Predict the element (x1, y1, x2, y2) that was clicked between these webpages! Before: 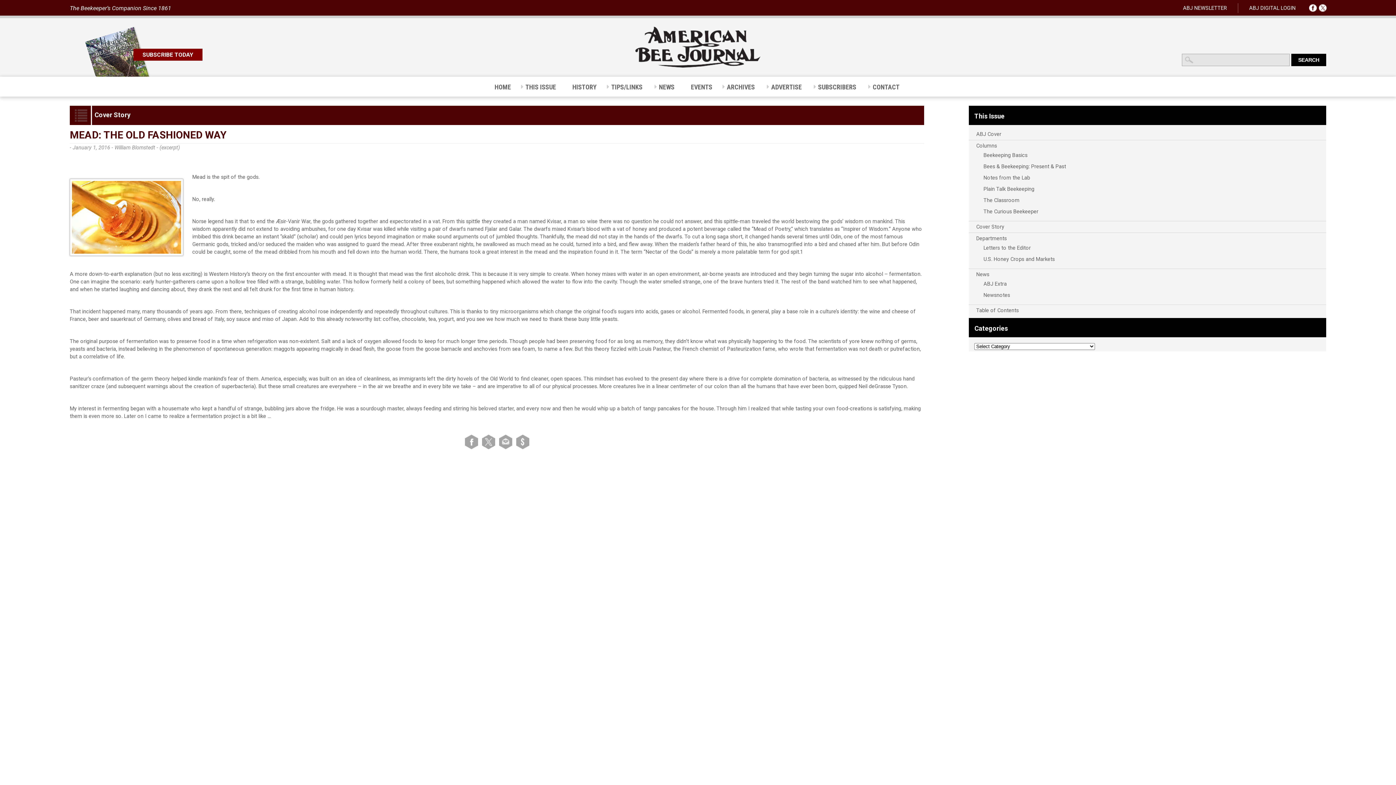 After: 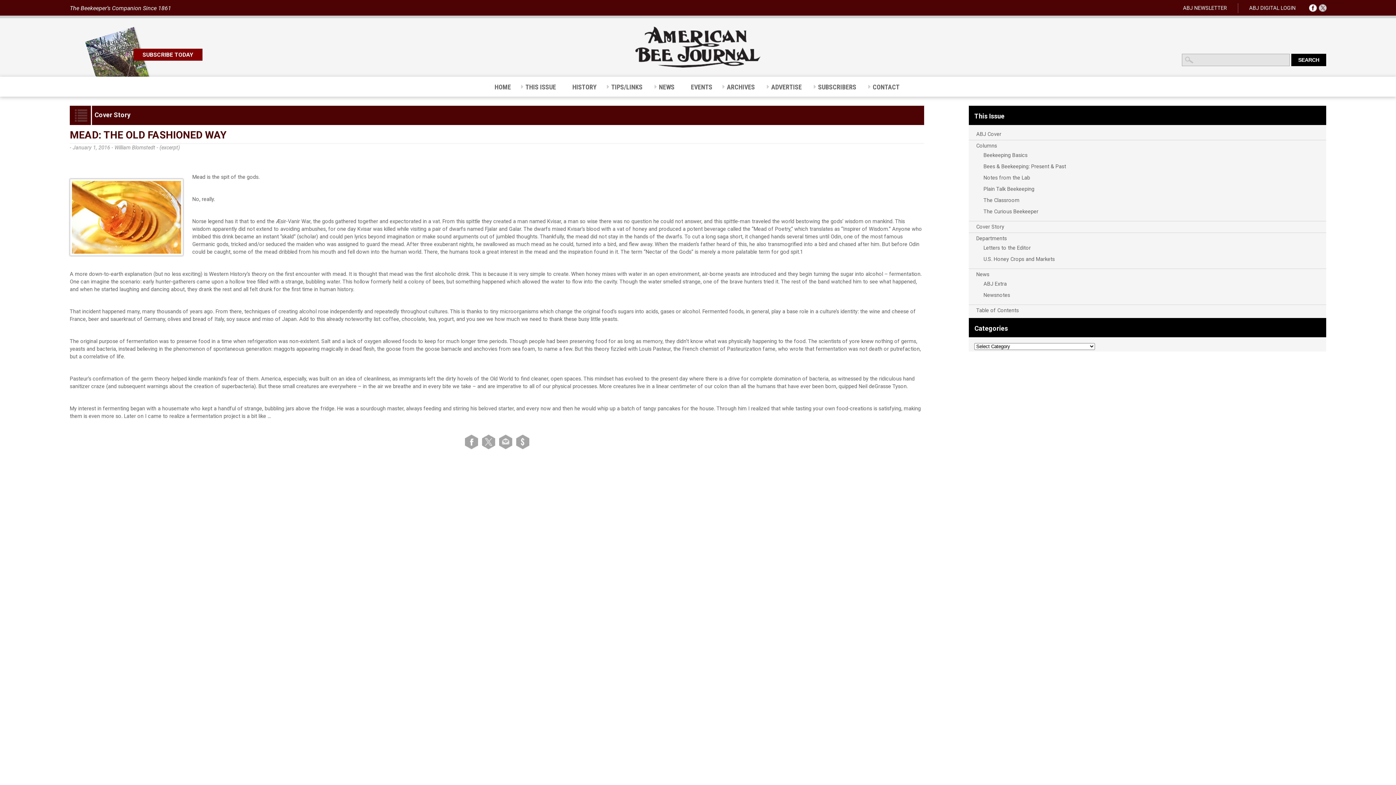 Action: bbox: (1319, 4, 1326, 11)